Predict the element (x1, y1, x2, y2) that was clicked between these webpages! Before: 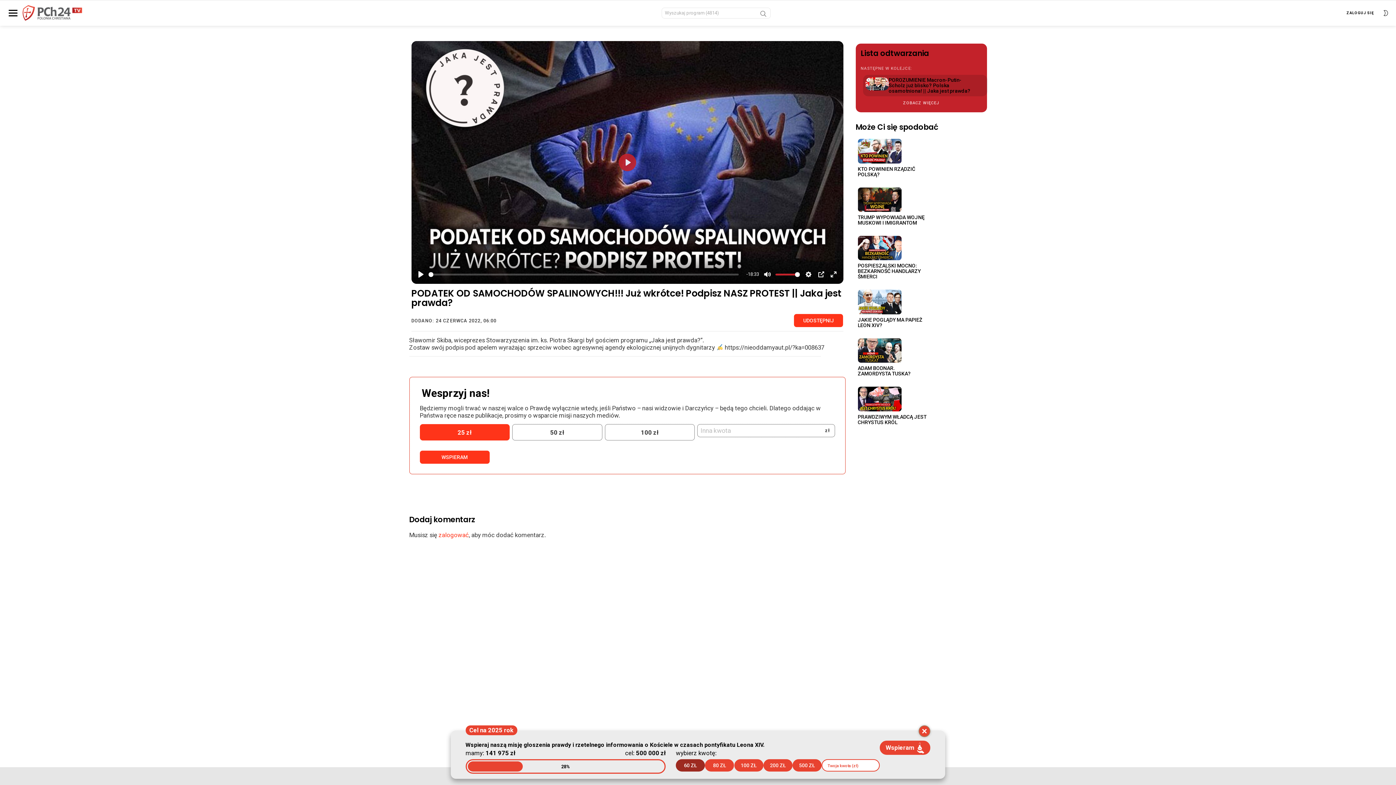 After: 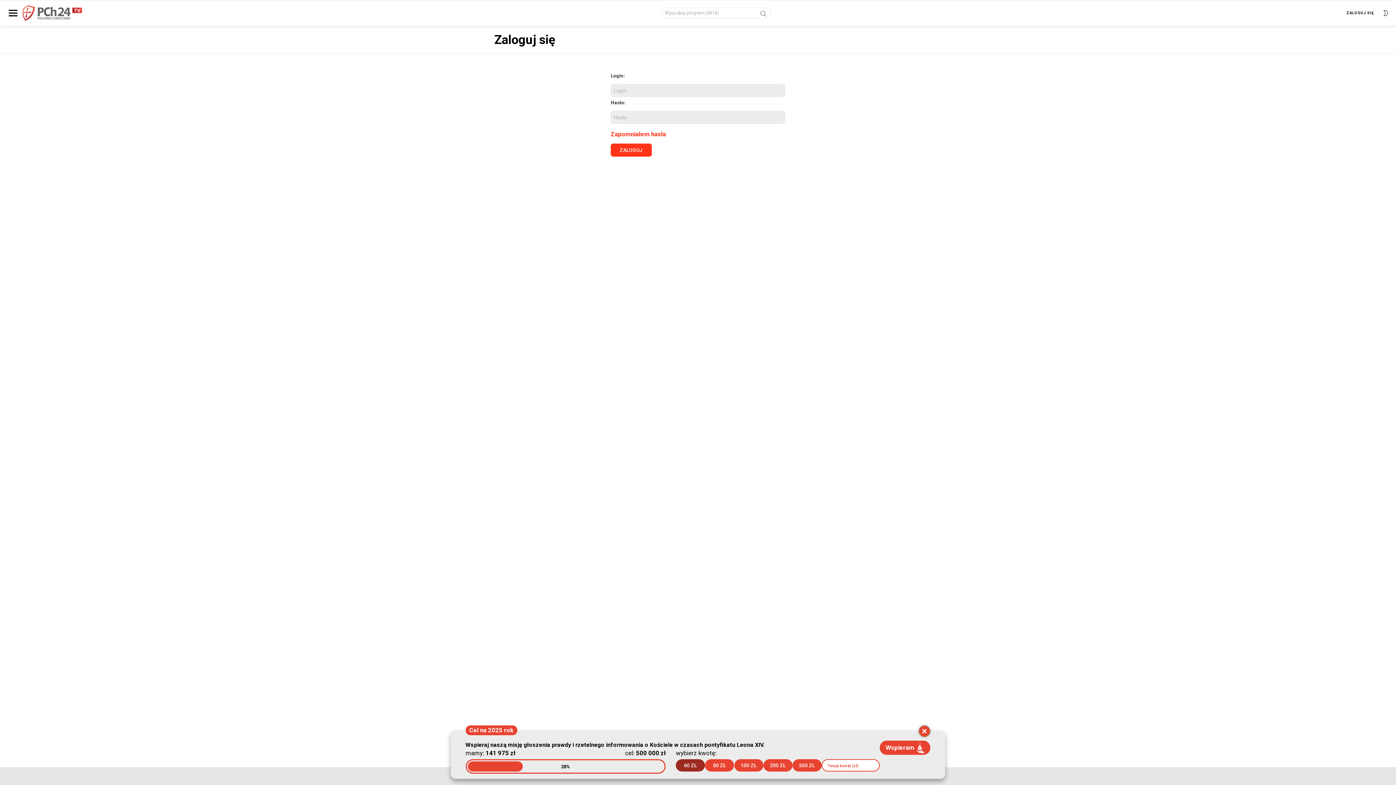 Action: bbox: (1346, 8, 1374, 16) label: ZALOGUJ SIĘ